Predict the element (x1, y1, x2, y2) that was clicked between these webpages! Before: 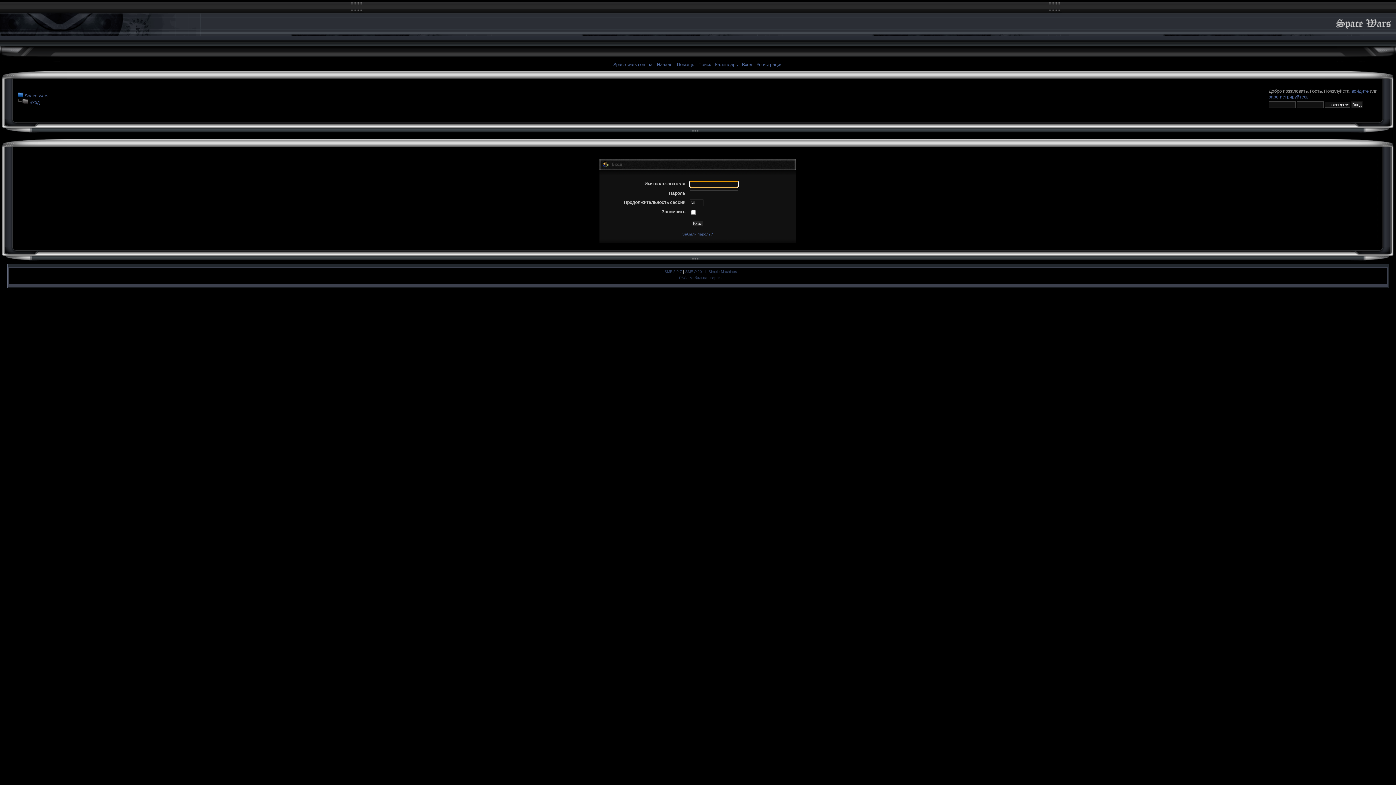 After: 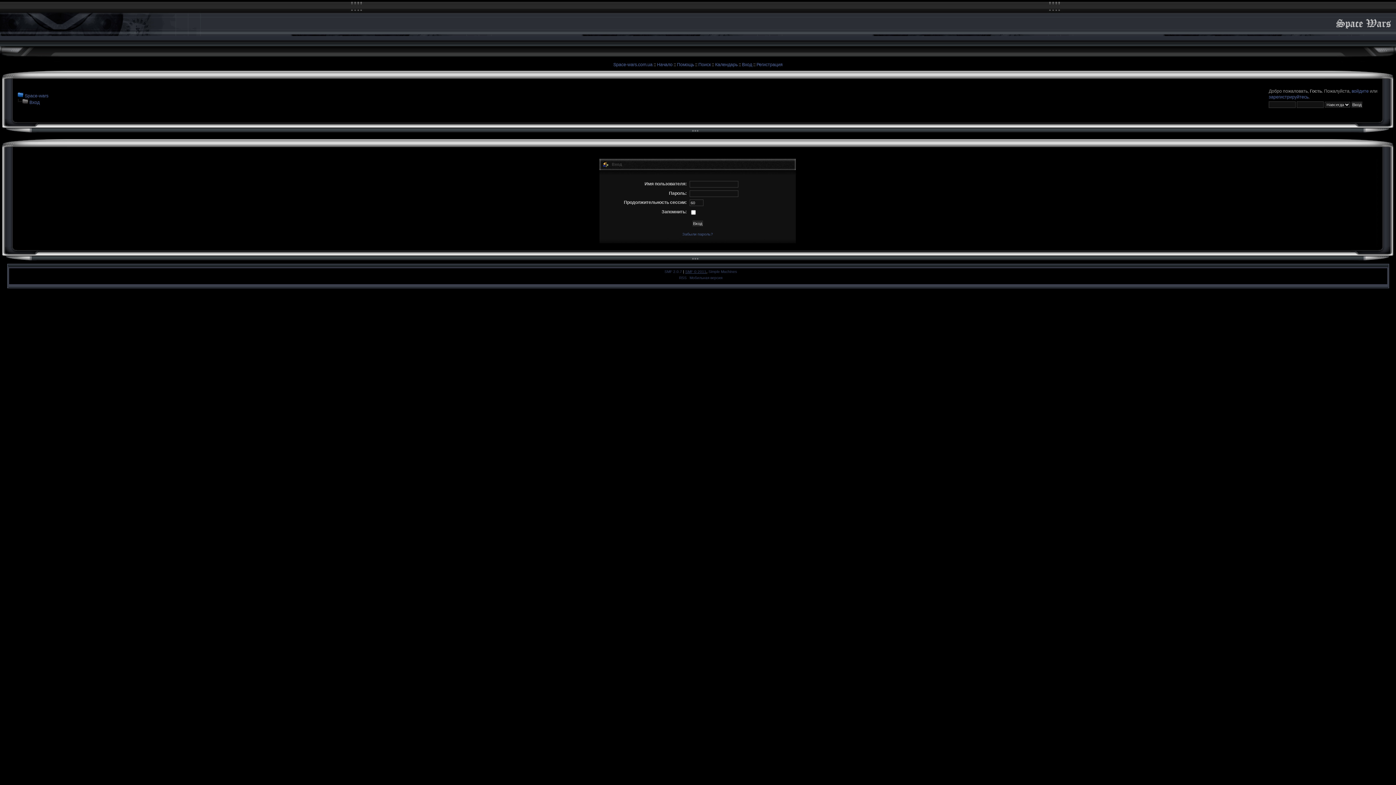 Action: bbox: (685, 269, 706, 273) label: SMF © 2011